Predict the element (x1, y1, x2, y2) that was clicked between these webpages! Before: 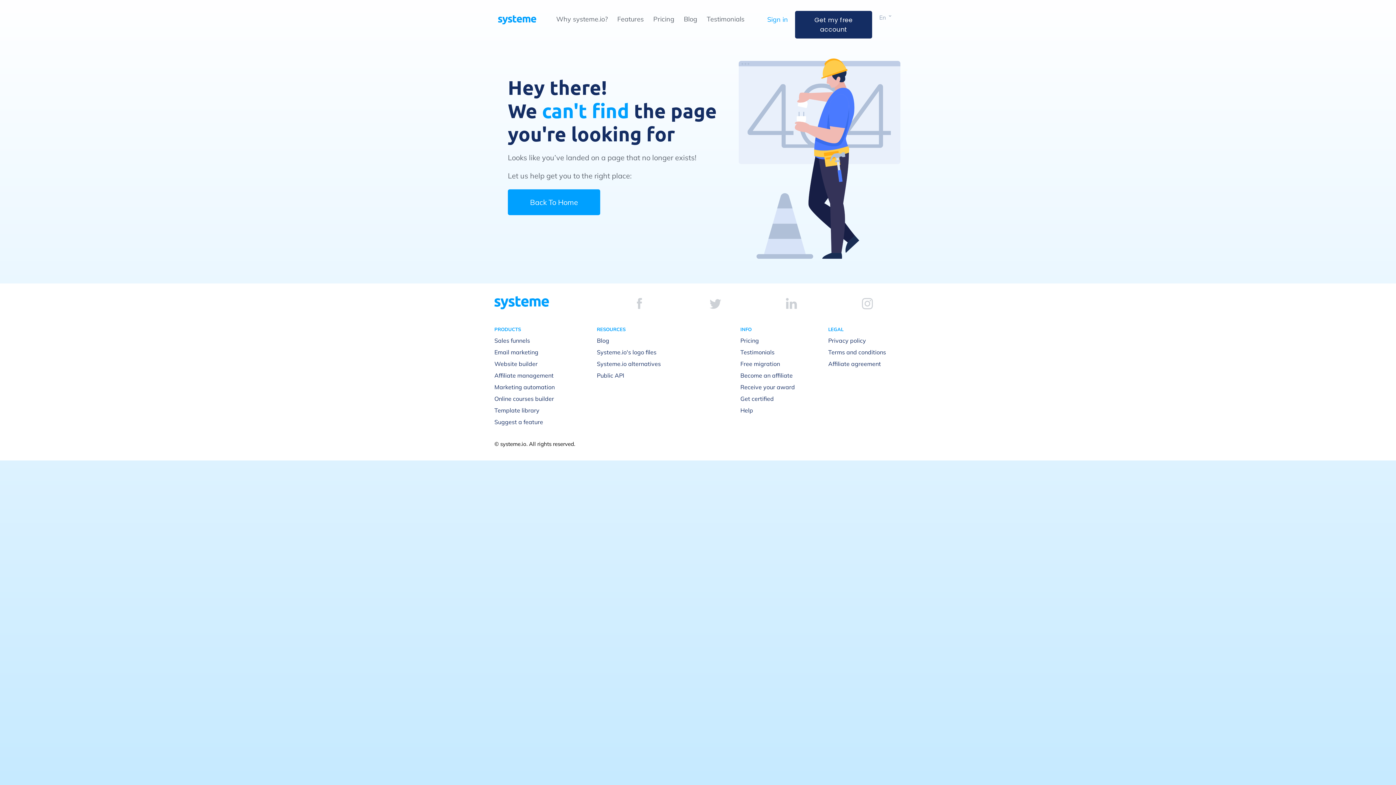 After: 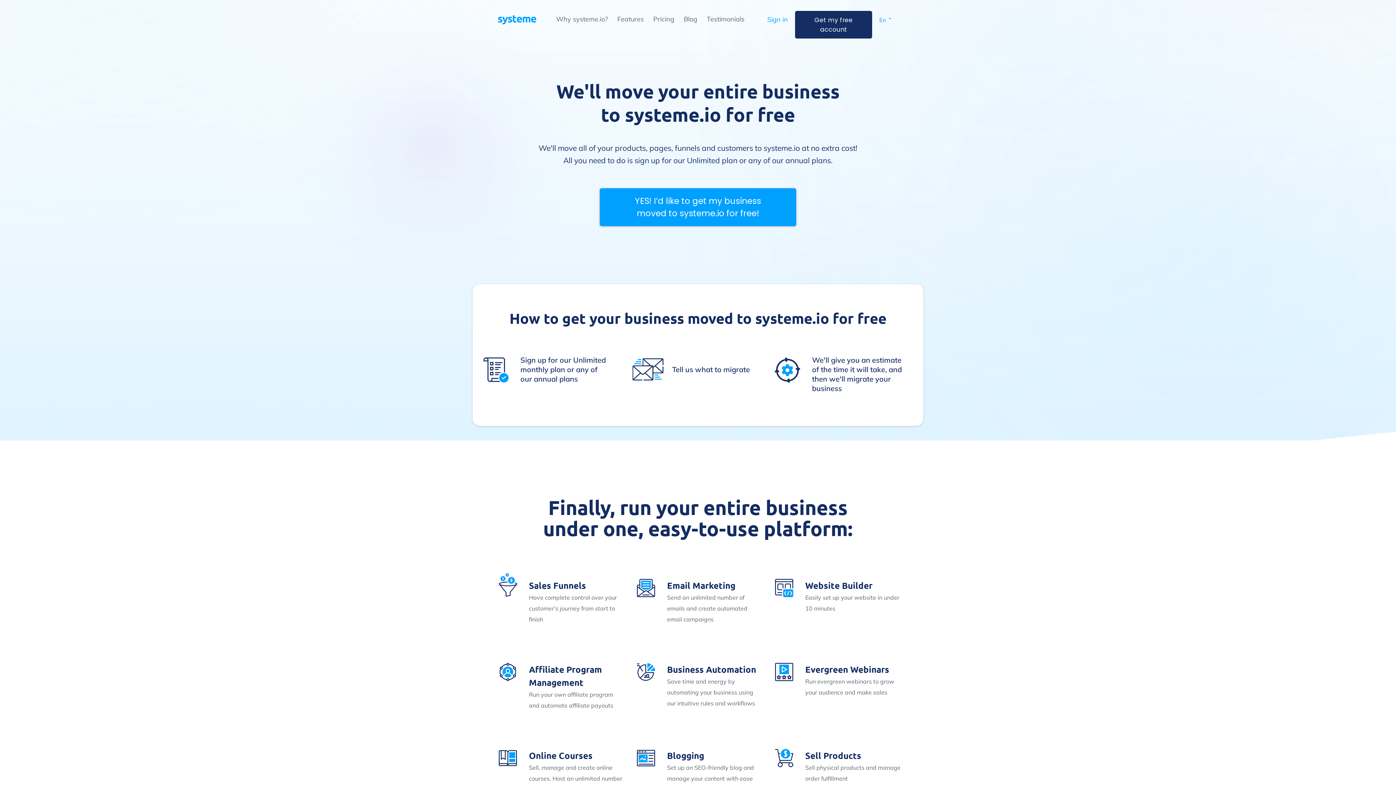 Action: label: Free migration bbox: (740, 360, 780, 367)